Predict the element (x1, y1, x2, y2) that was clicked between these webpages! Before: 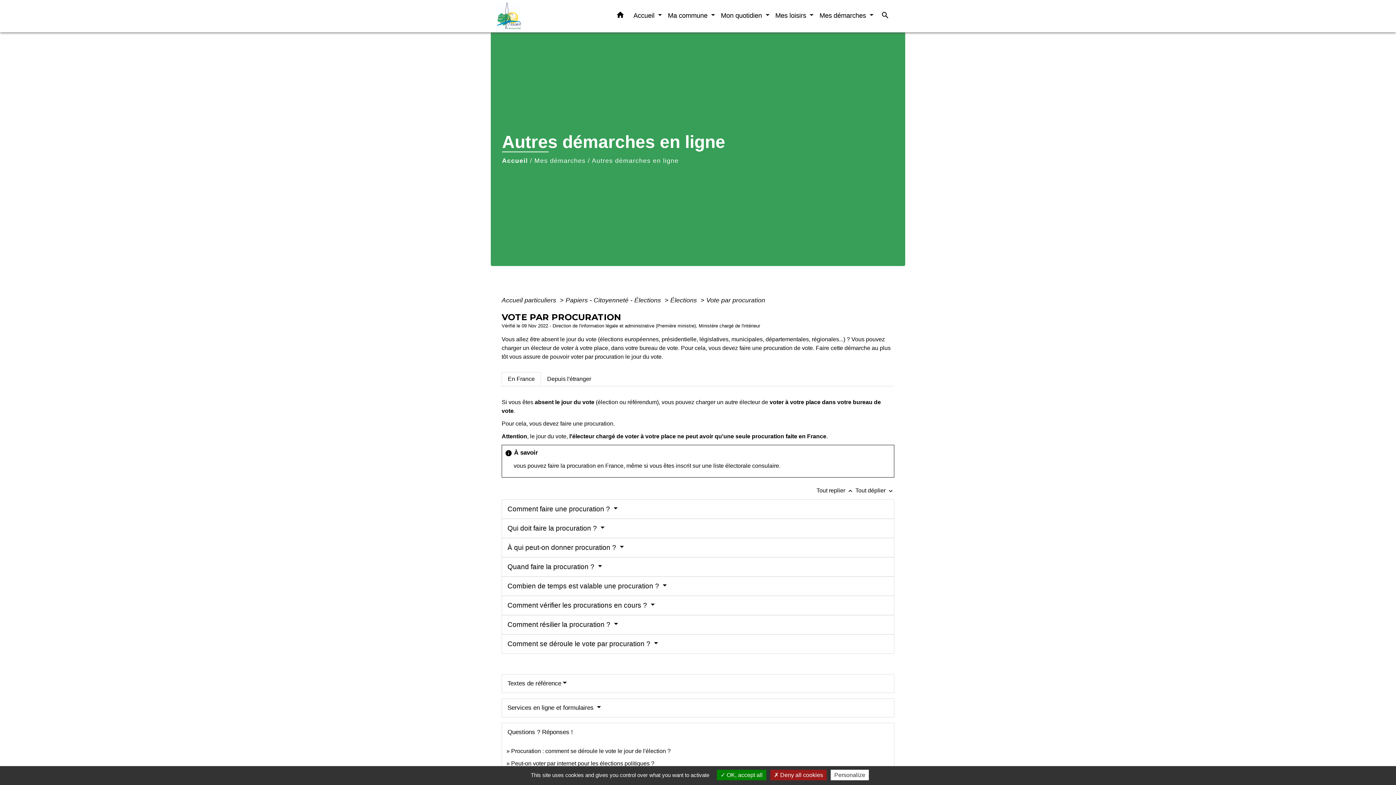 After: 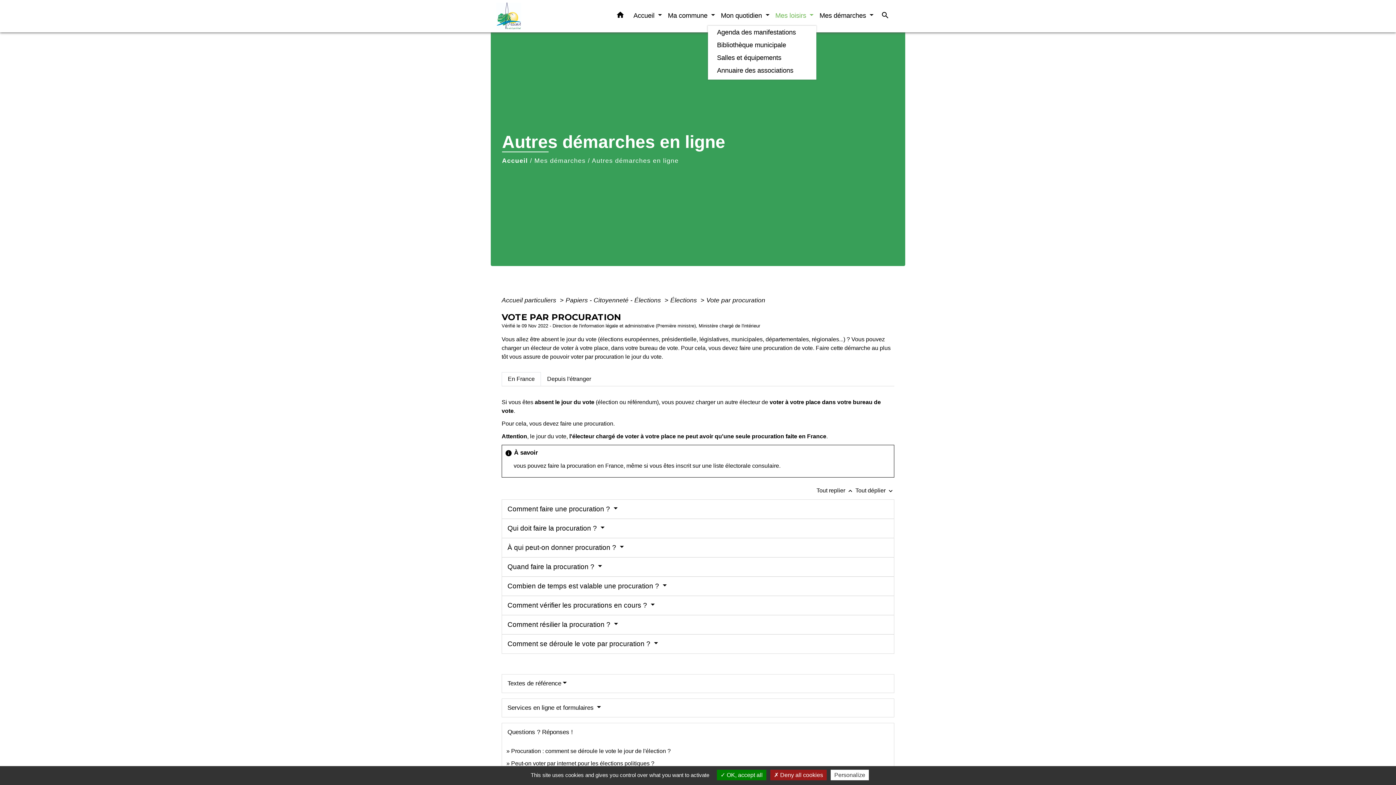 Action: label: Mes loisirs  bbox: (772, 7, 816, 23)